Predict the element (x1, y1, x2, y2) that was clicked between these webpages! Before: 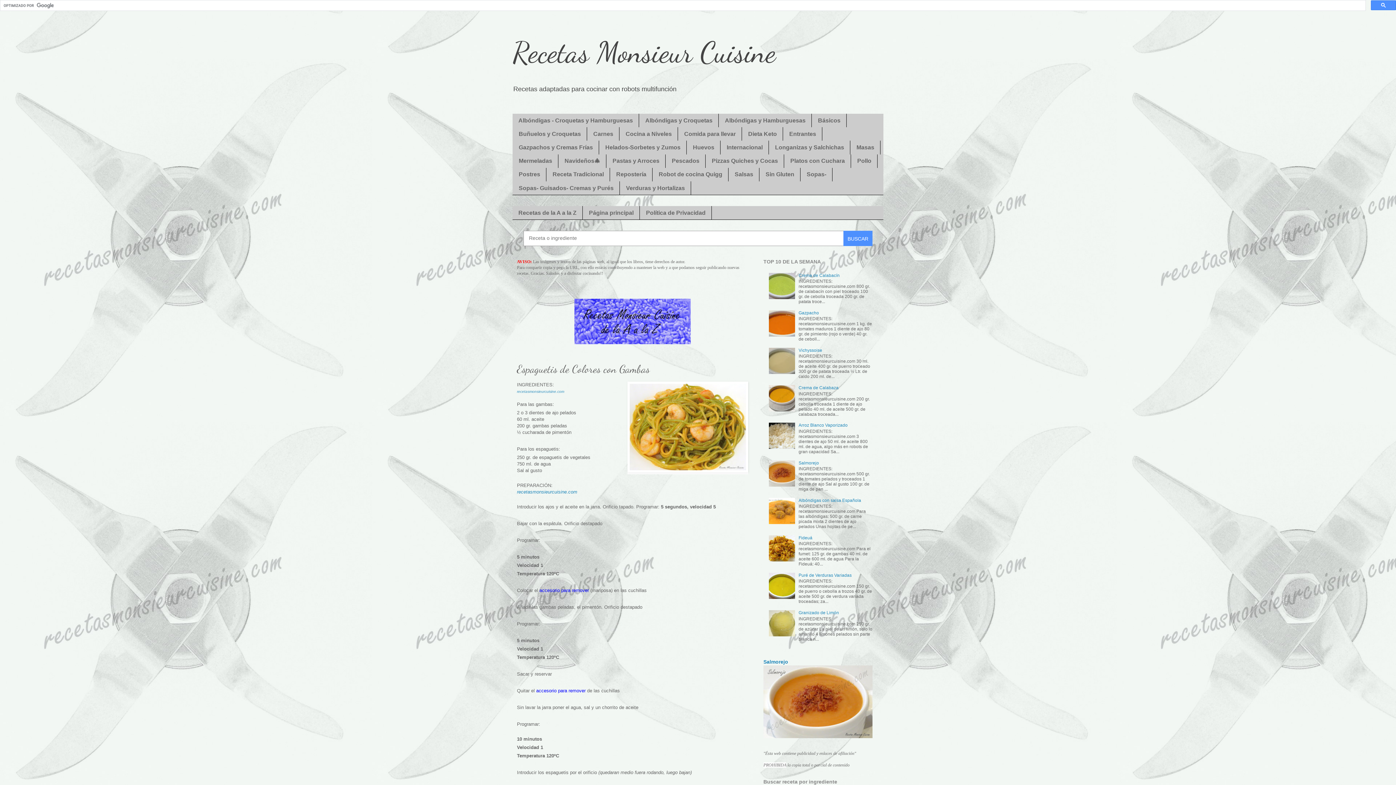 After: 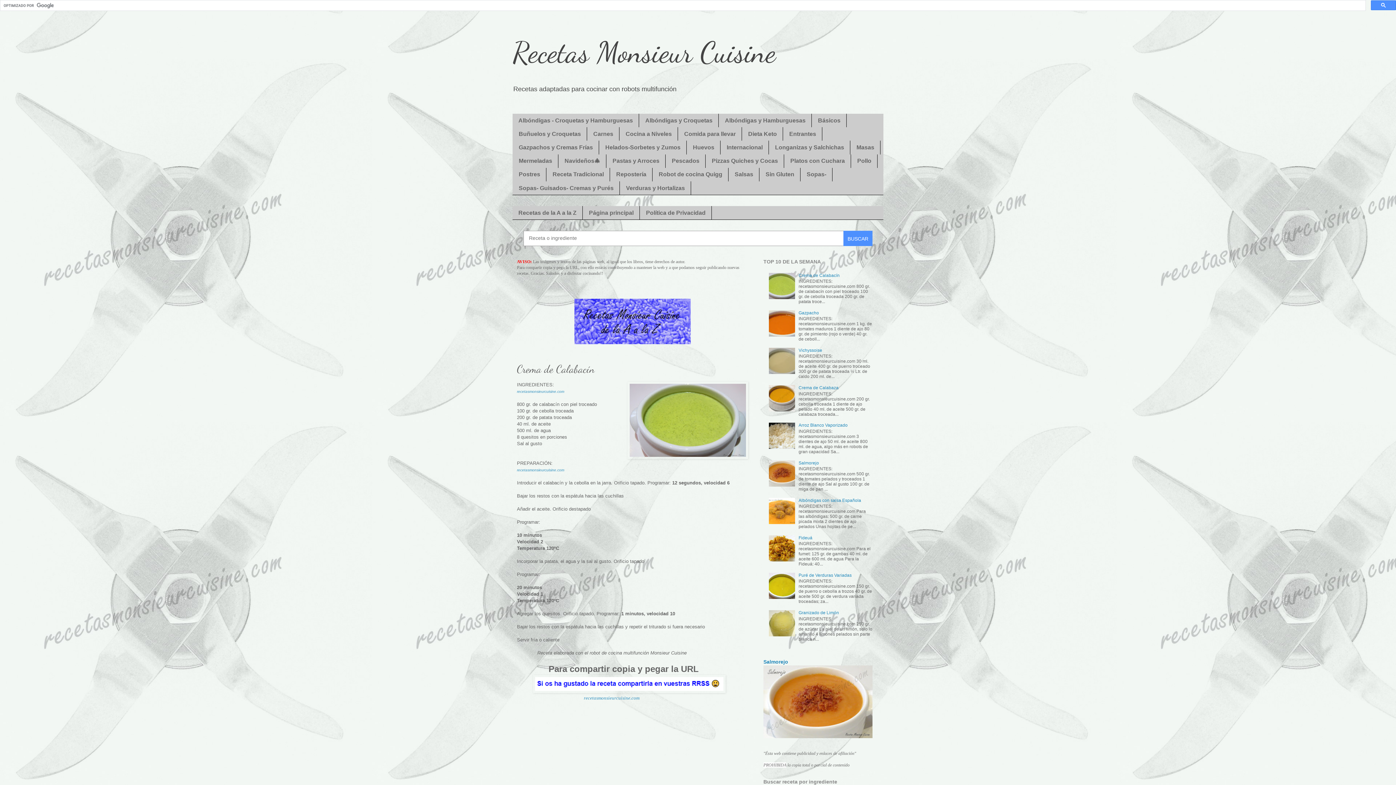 Action: bbox: (798, 272, 839, 278) label: Crema de Calabacín